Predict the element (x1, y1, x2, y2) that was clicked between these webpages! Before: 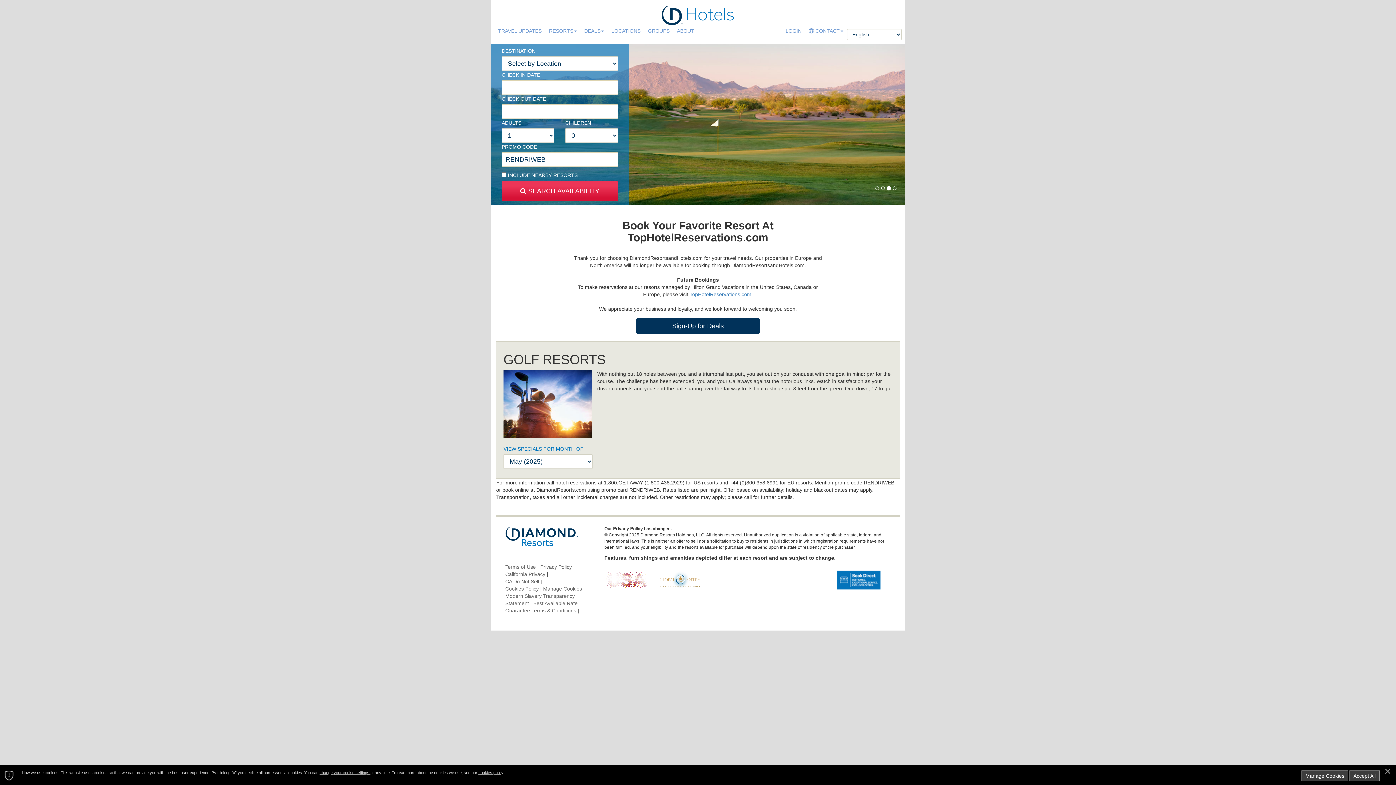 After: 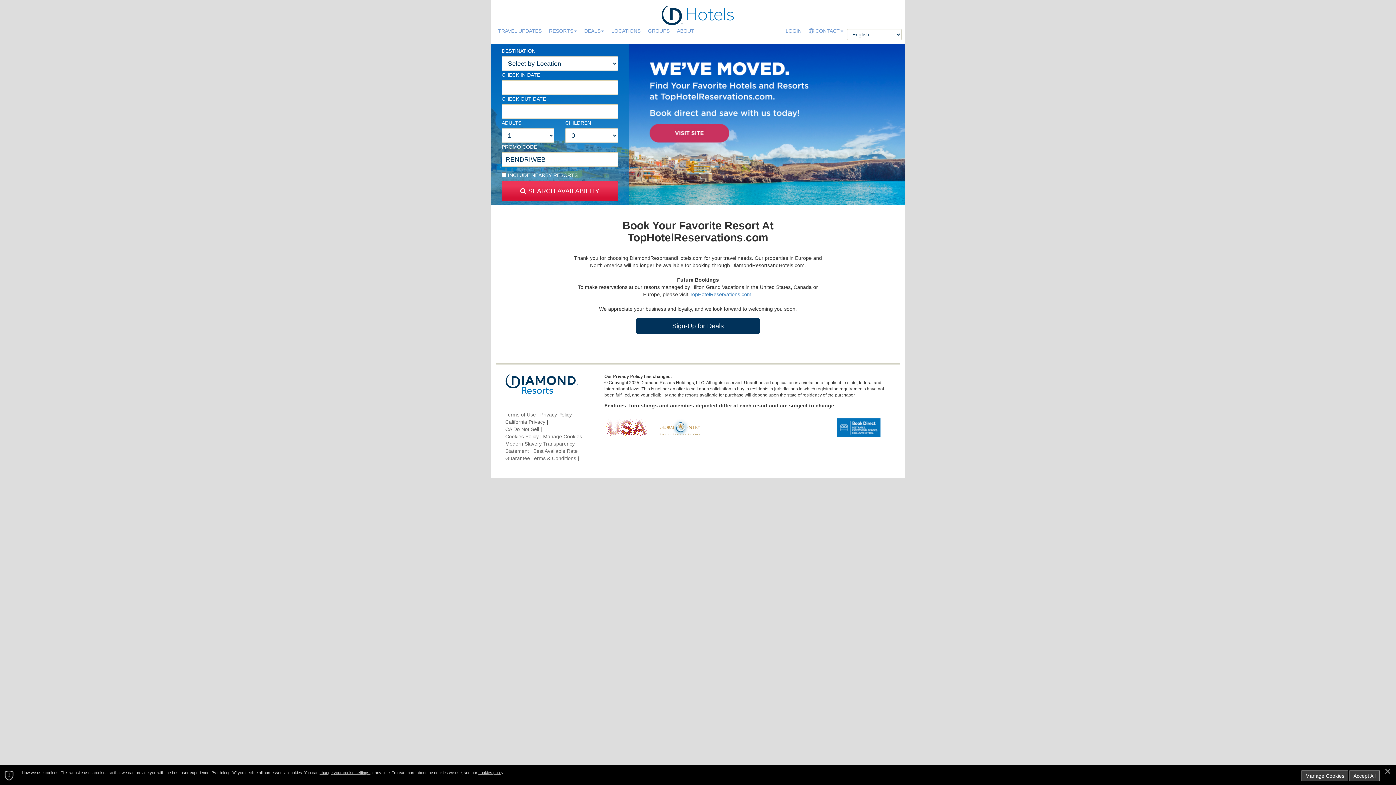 Action: bbox: (661, 0, 734, 18)